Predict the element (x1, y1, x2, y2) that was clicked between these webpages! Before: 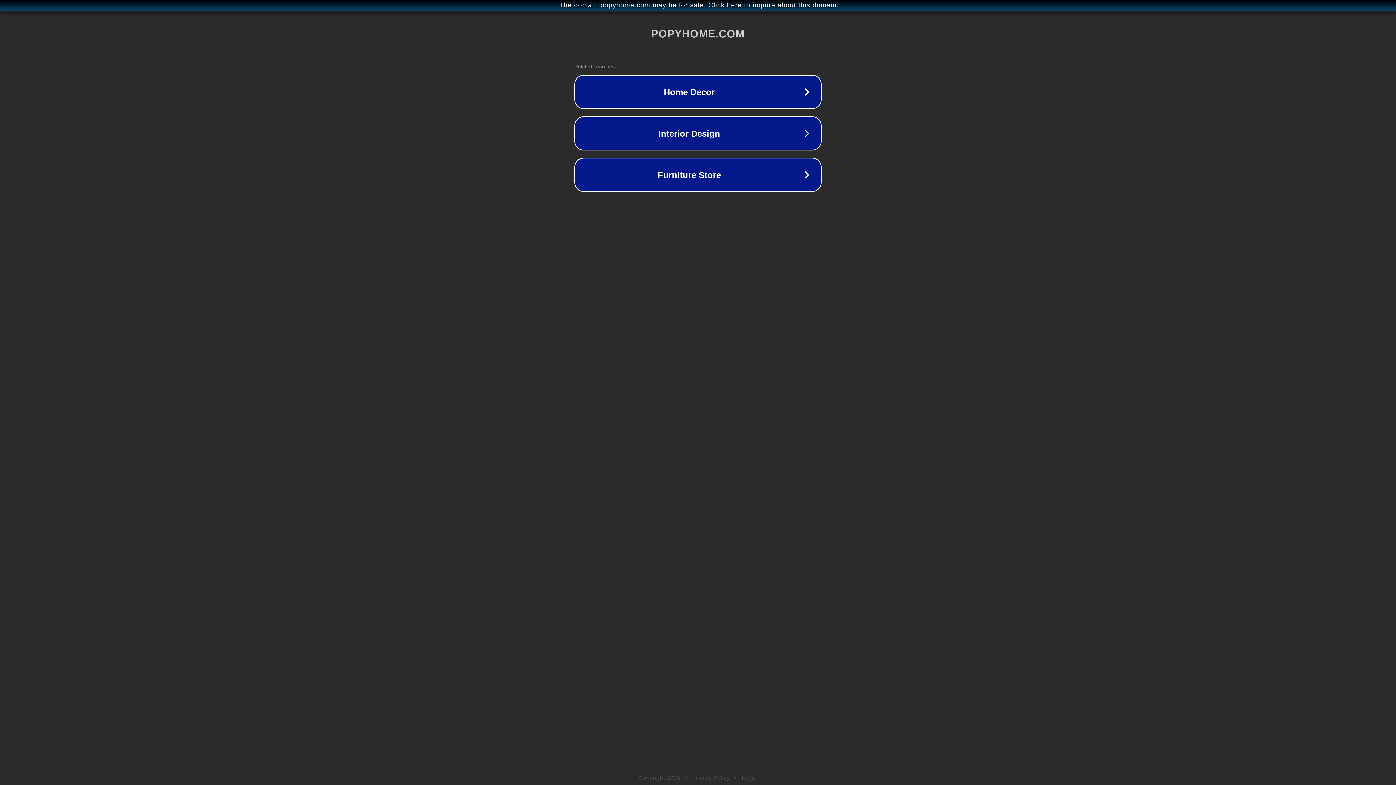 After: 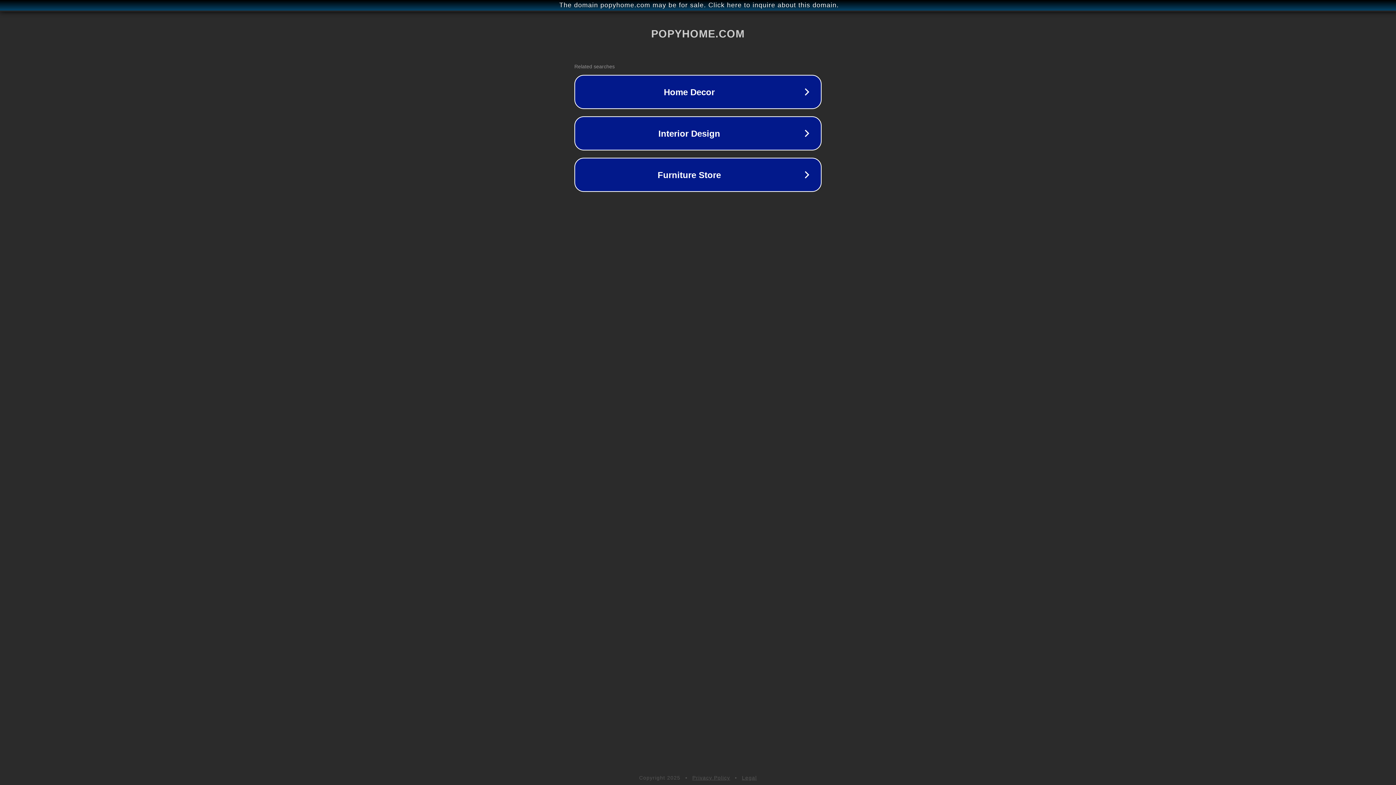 Action: bbox: (742, 775, 757, 781) label: Legal